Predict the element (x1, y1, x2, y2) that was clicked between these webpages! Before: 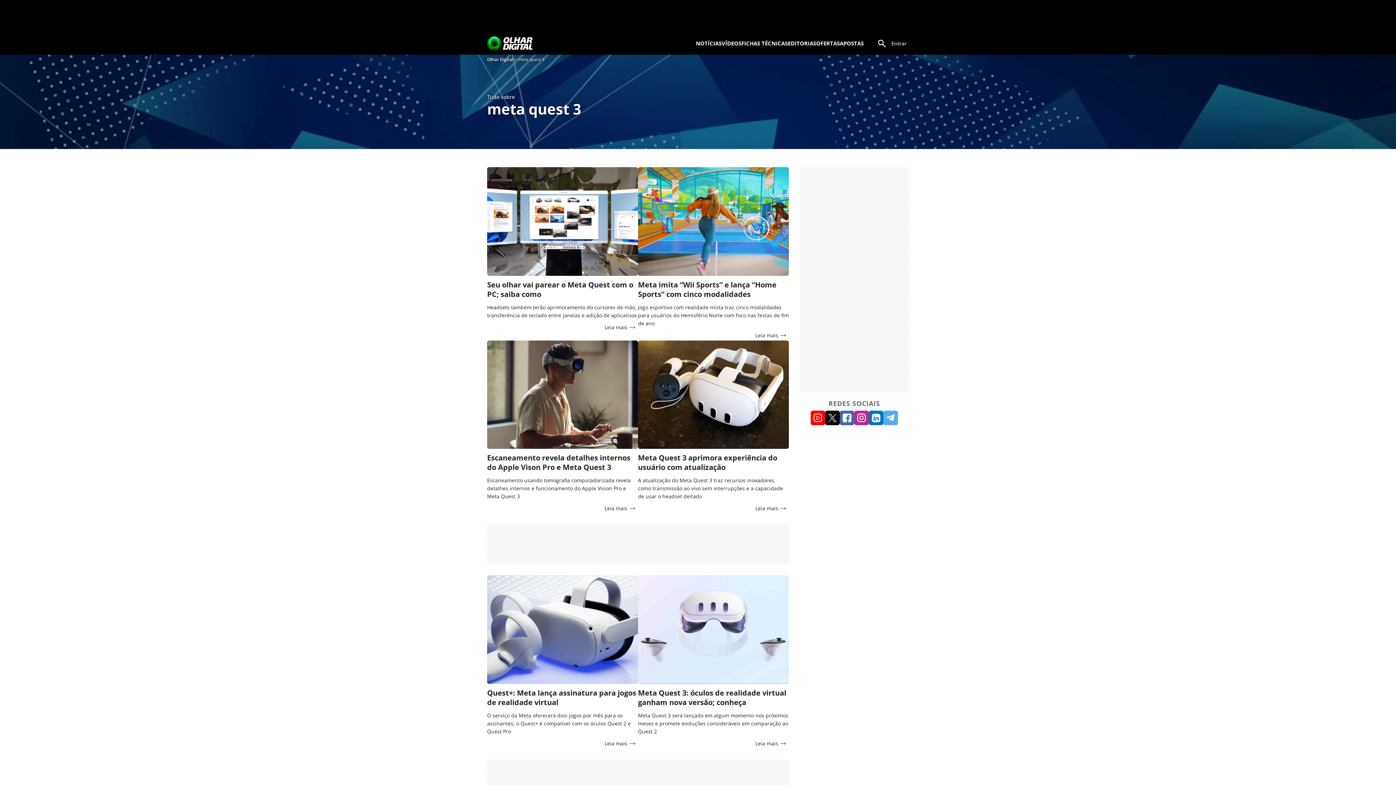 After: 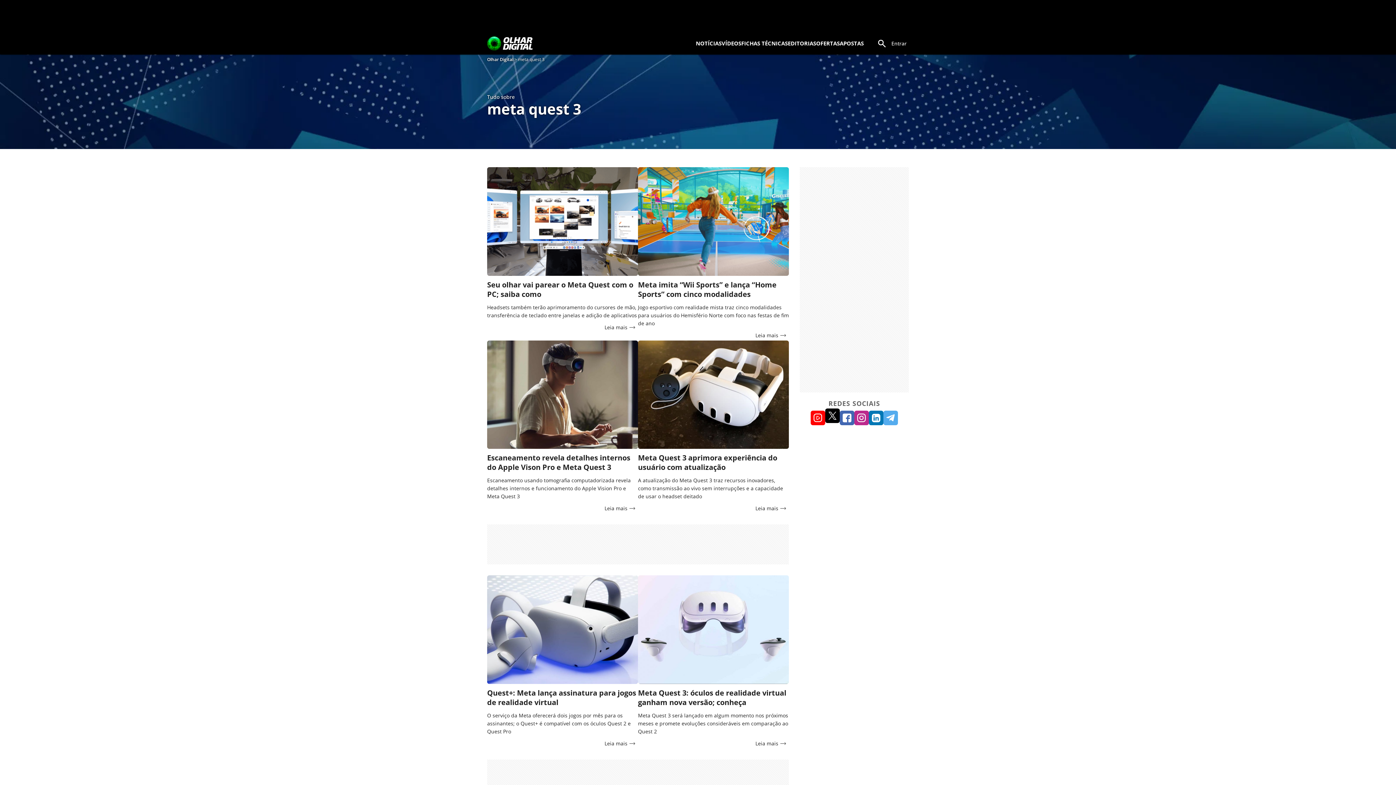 Action: bbox: (825, 410, 840, 425)